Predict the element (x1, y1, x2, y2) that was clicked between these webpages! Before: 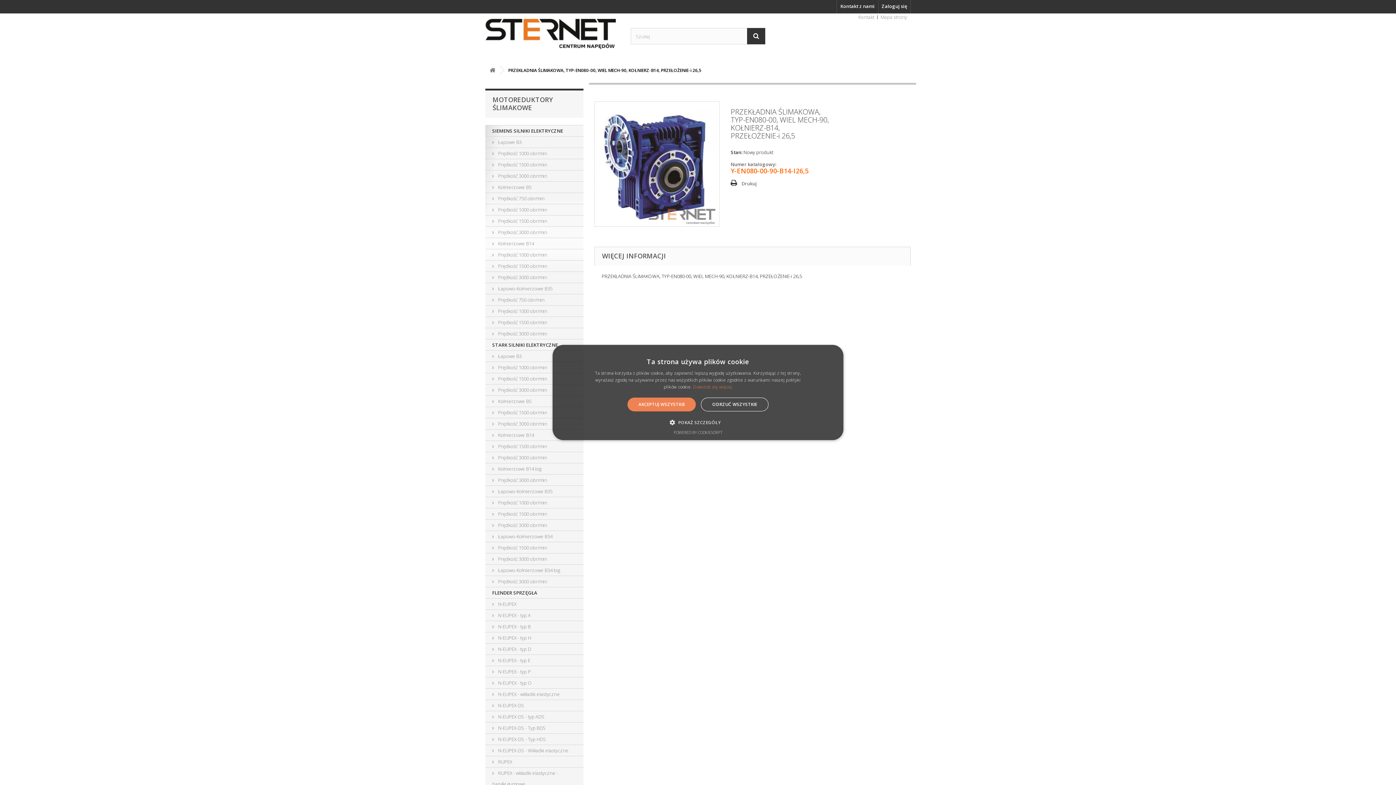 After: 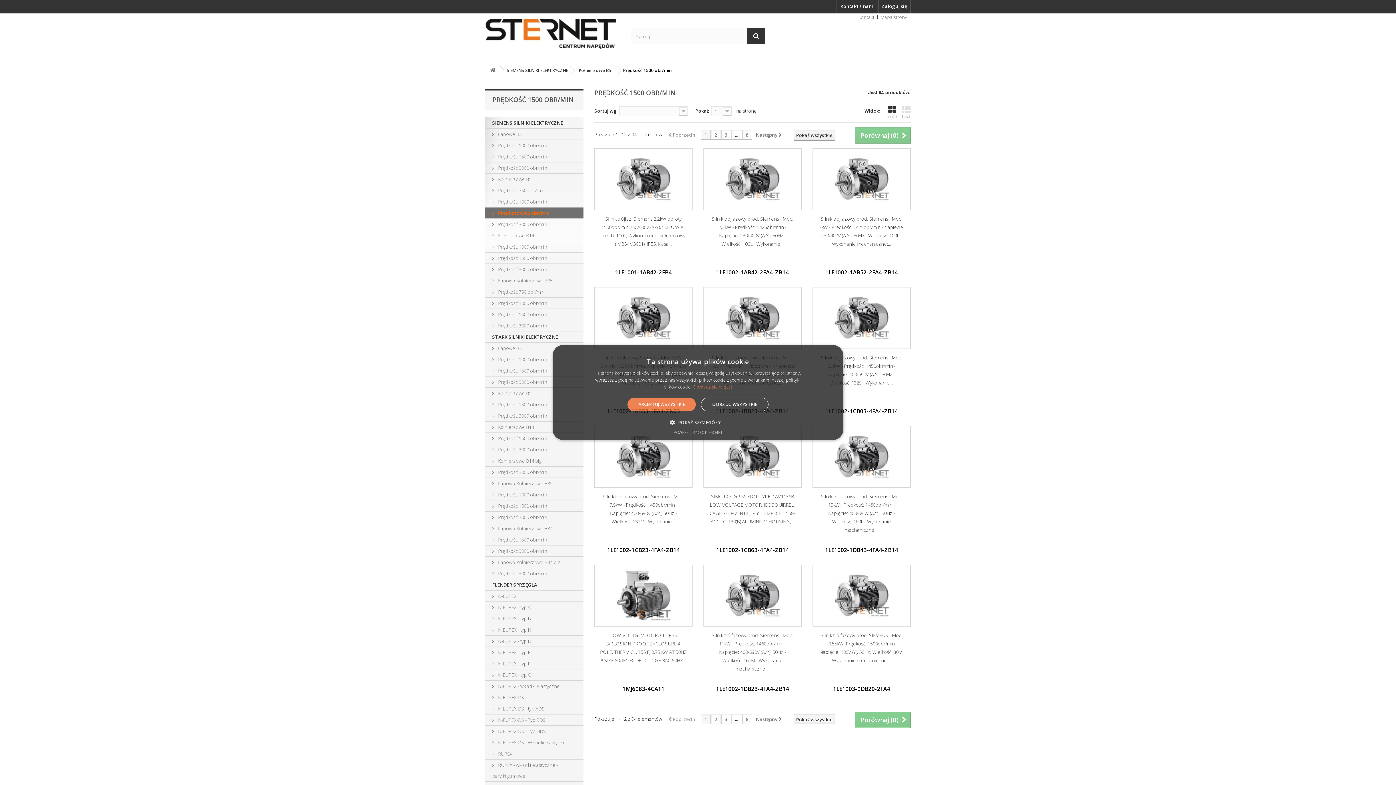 Action: bbox: (485, 215, 583, 226) label:  Prędkość 1500 obr/min